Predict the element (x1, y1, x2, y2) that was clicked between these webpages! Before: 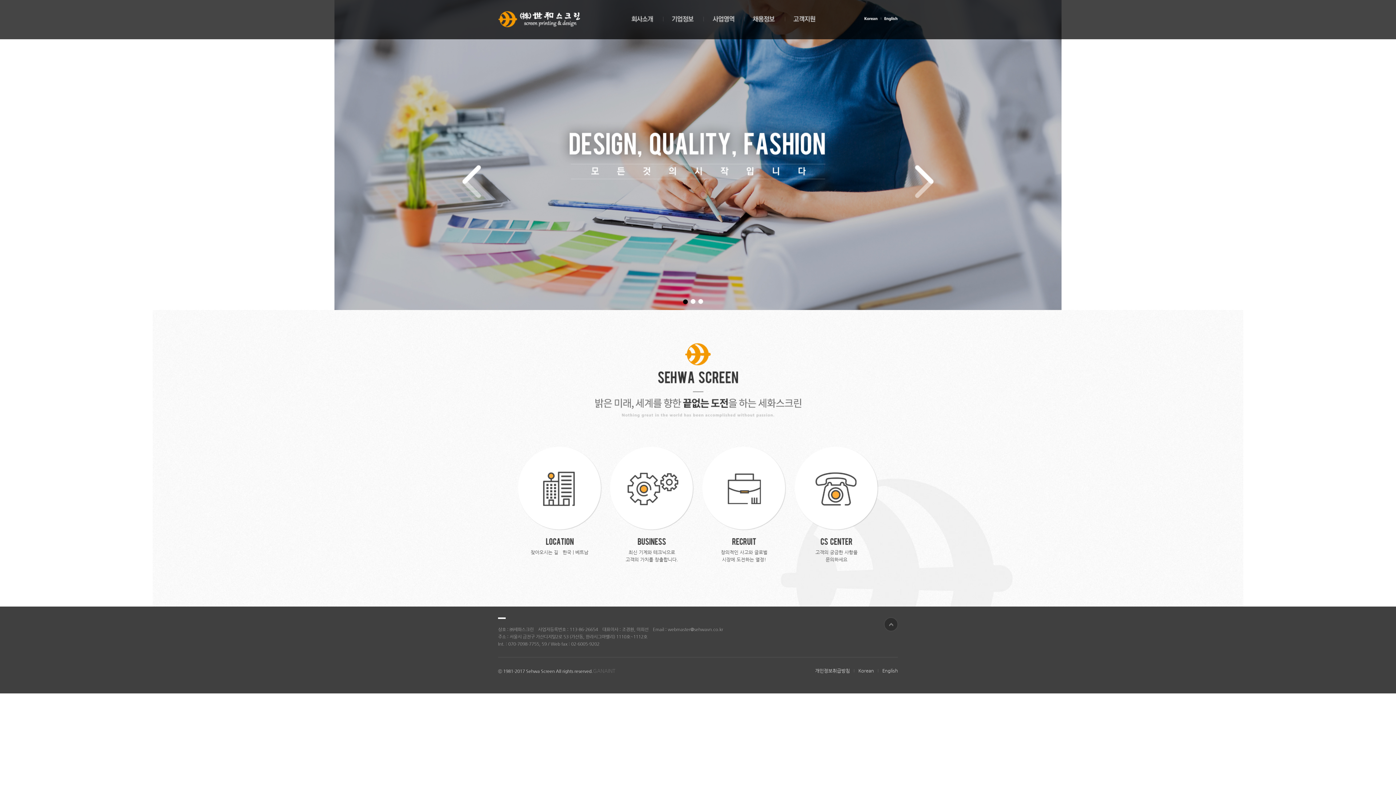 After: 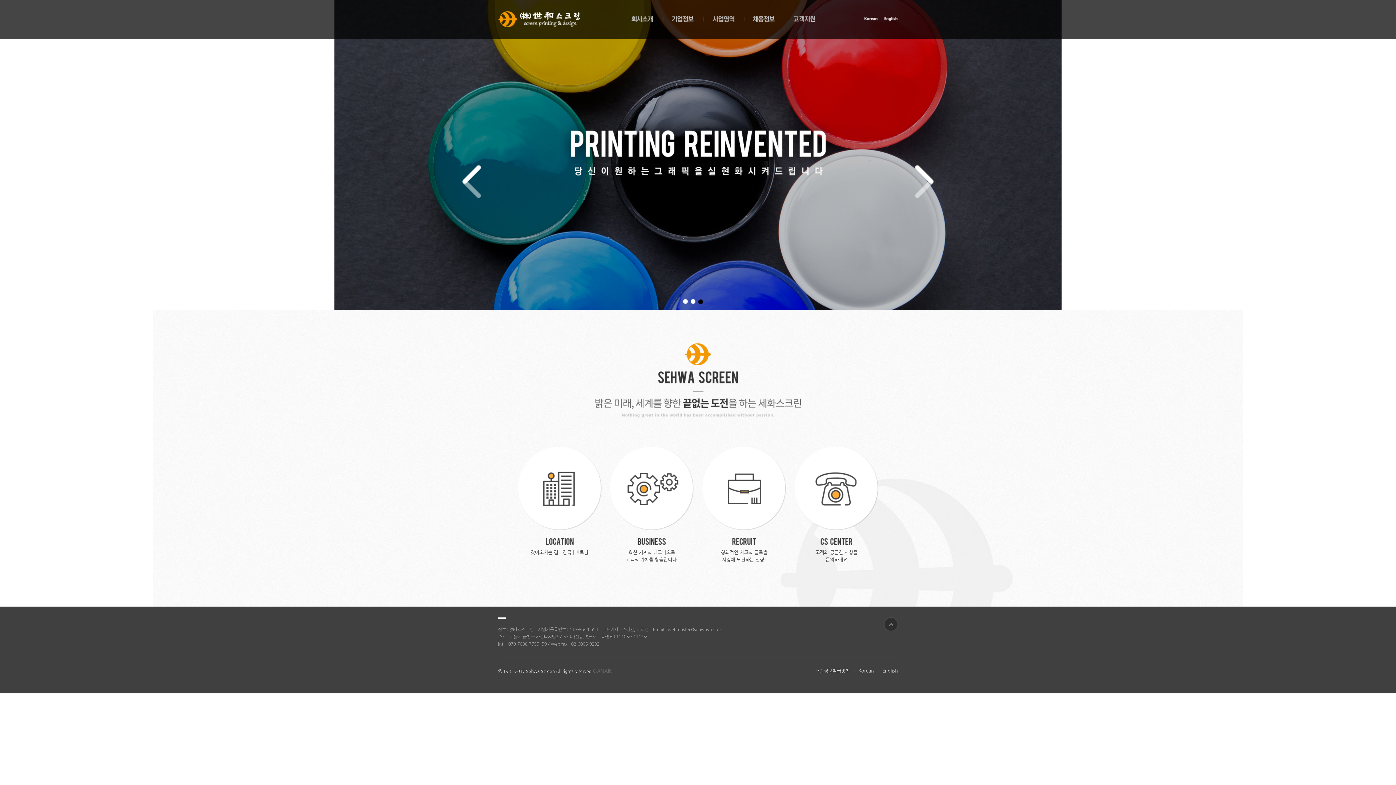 Action: bbox: (815, 668, 850, 673) label: 개인정보취급방침